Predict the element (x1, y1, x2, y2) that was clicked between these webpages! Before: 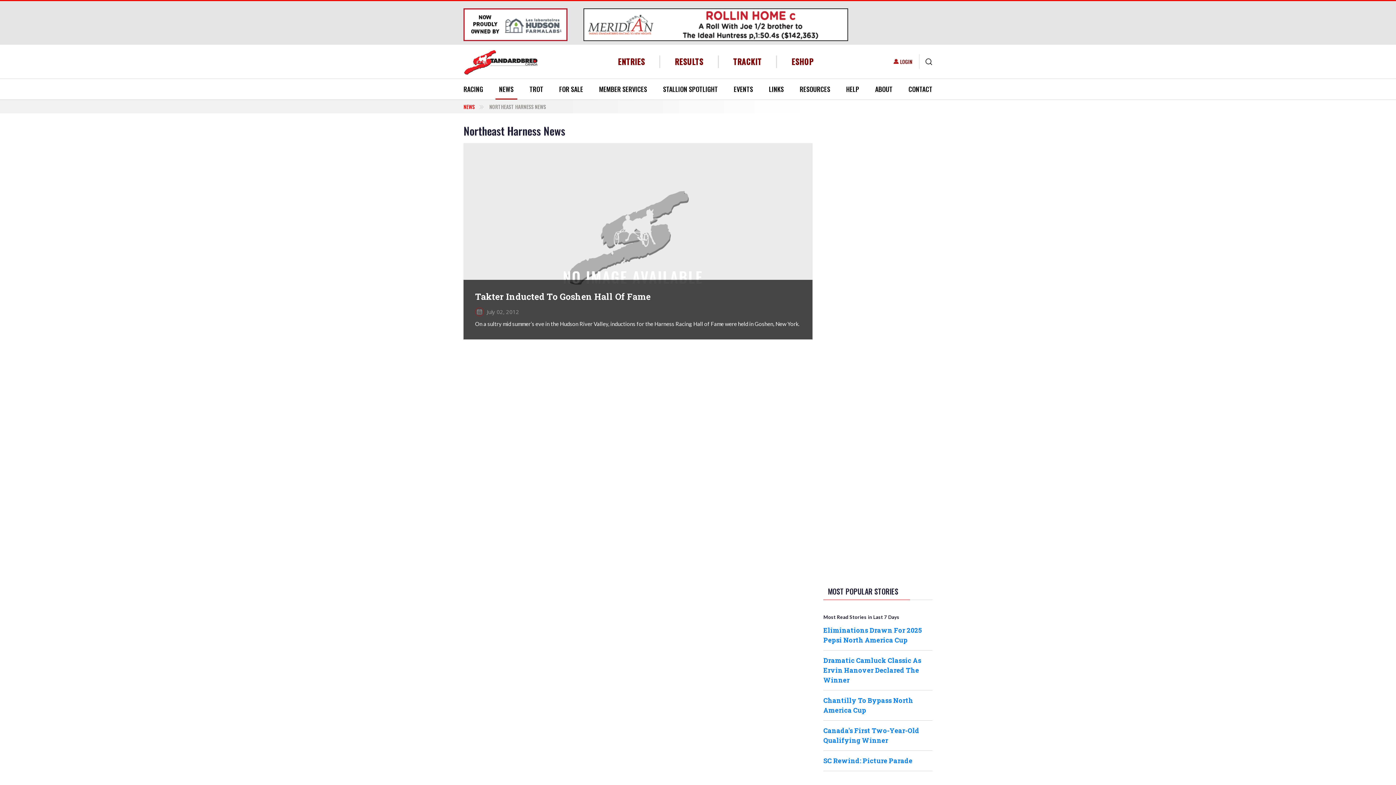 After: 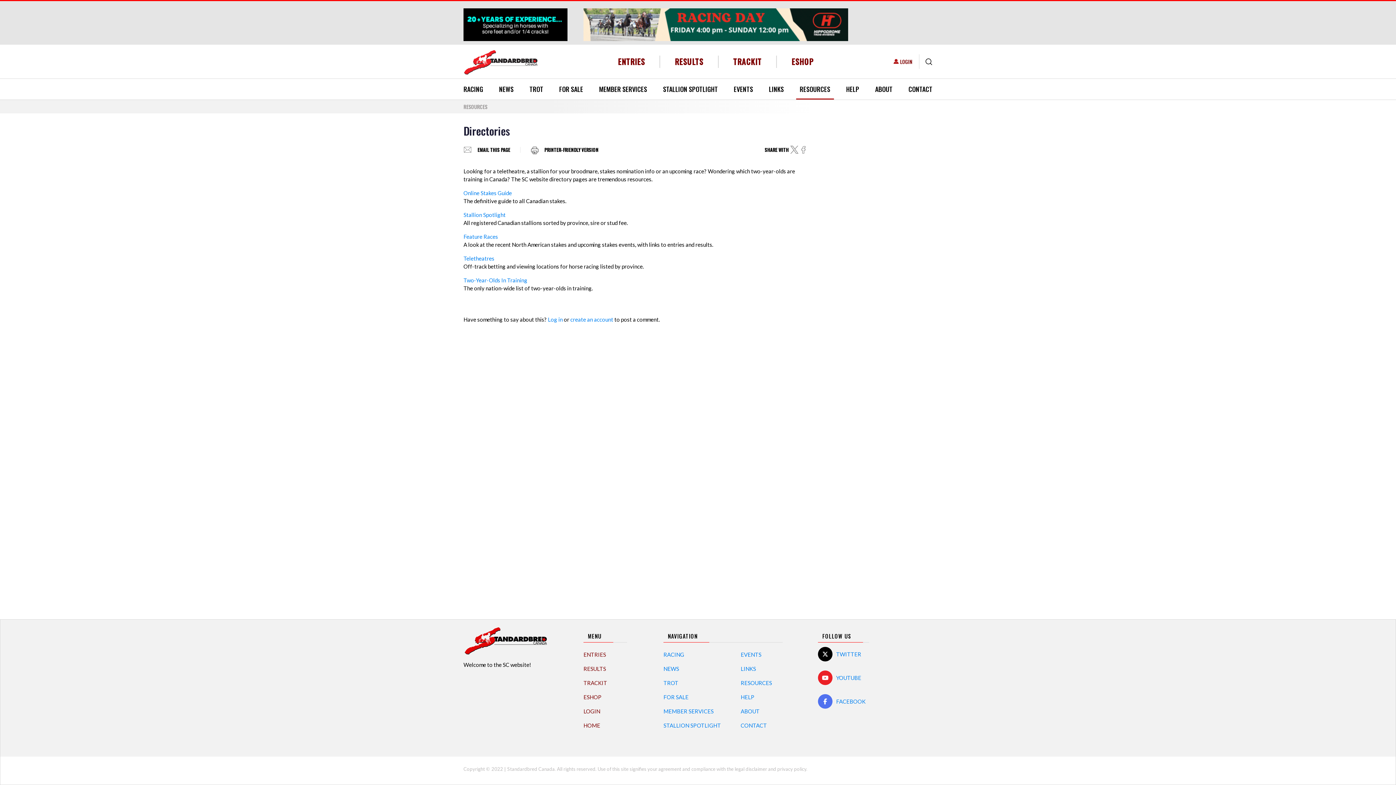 Action: bbox: (796, 78, 834, 99) label: RESOURCES